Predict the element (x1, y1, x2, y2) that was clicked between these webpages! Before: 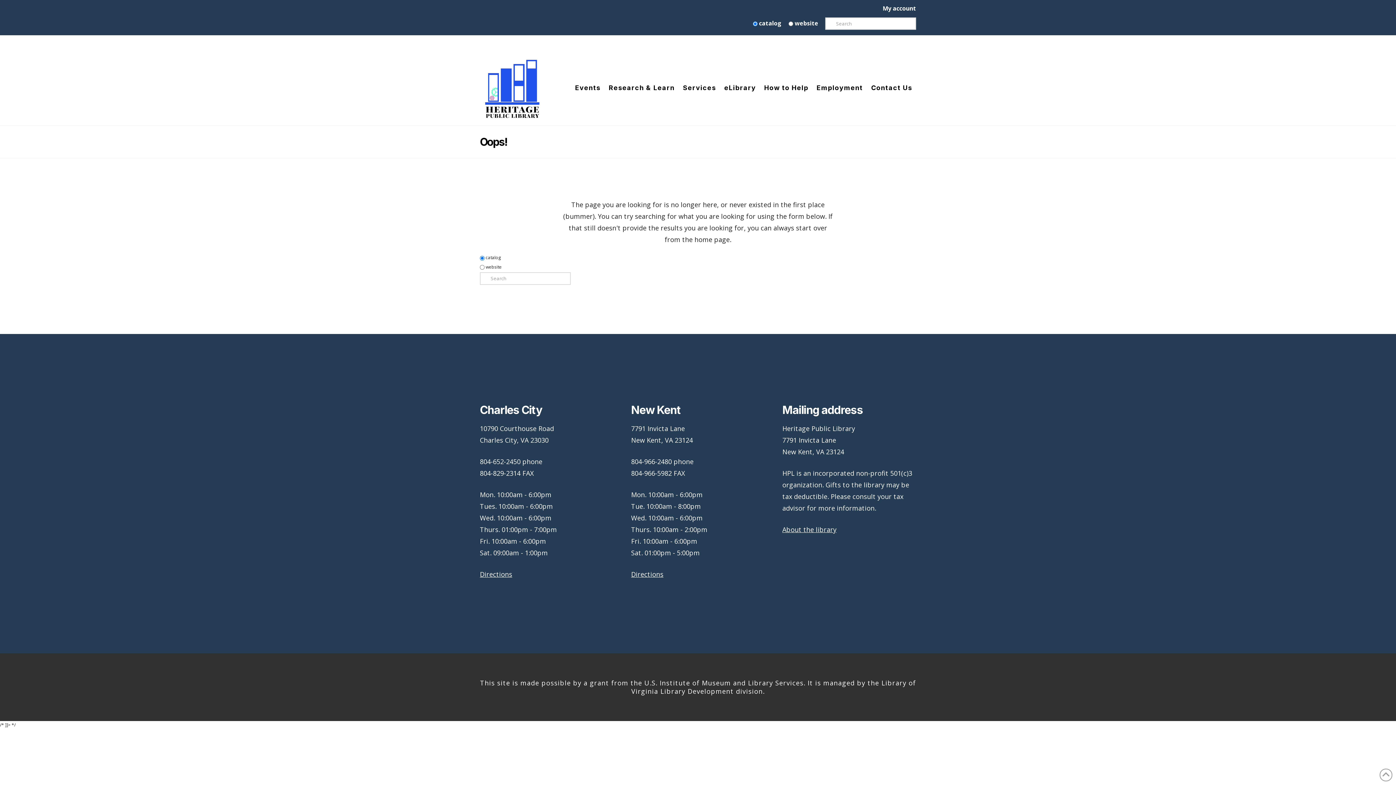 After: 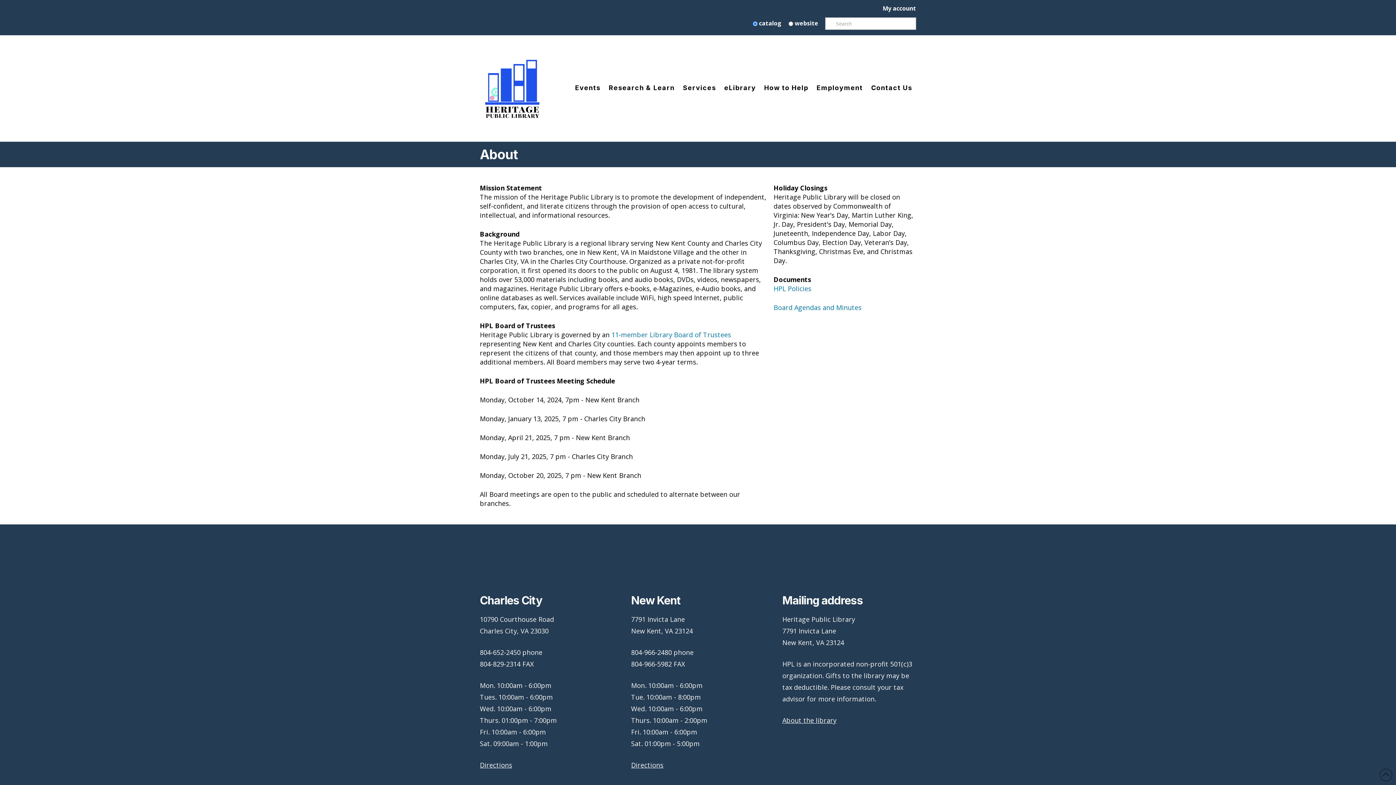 Action: bbox: (782, 525, 836, 534) label: About the library